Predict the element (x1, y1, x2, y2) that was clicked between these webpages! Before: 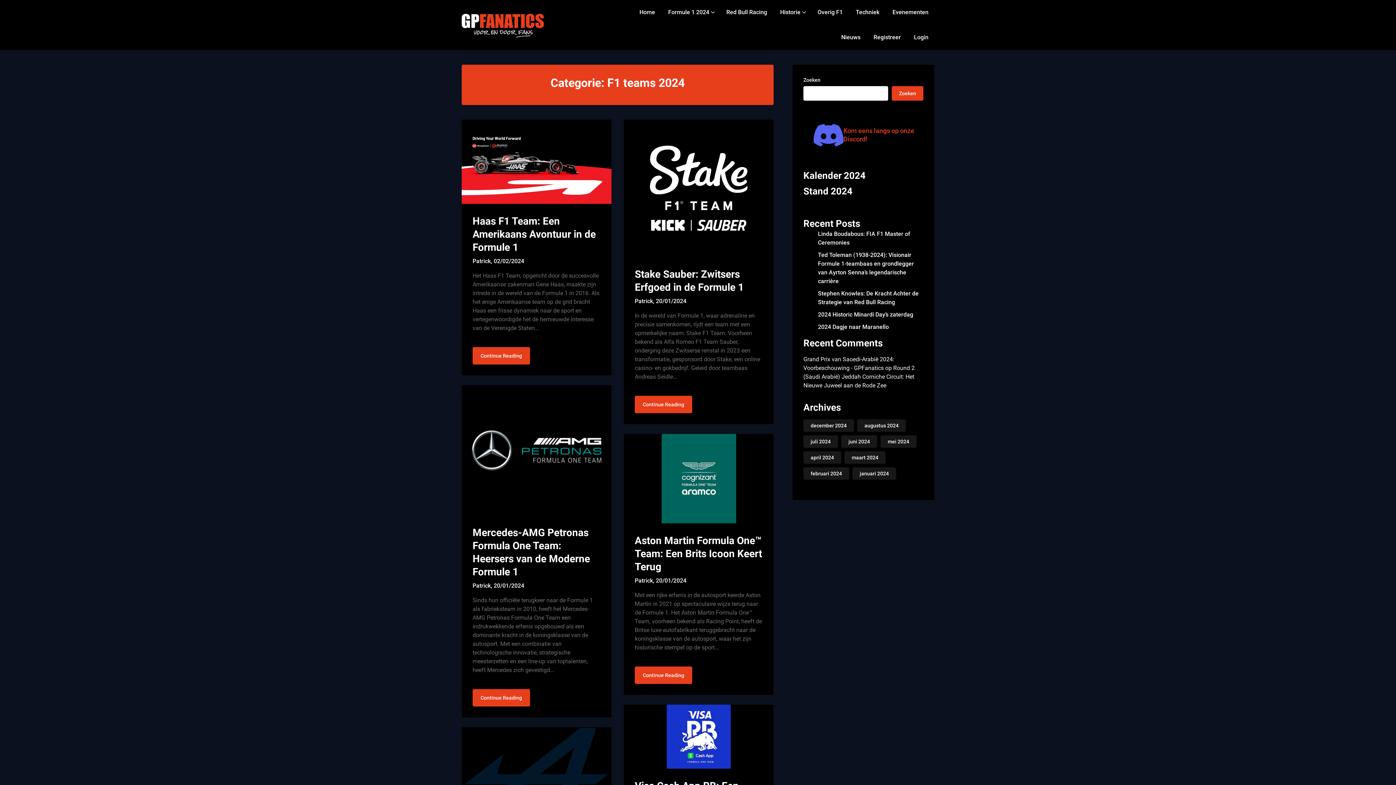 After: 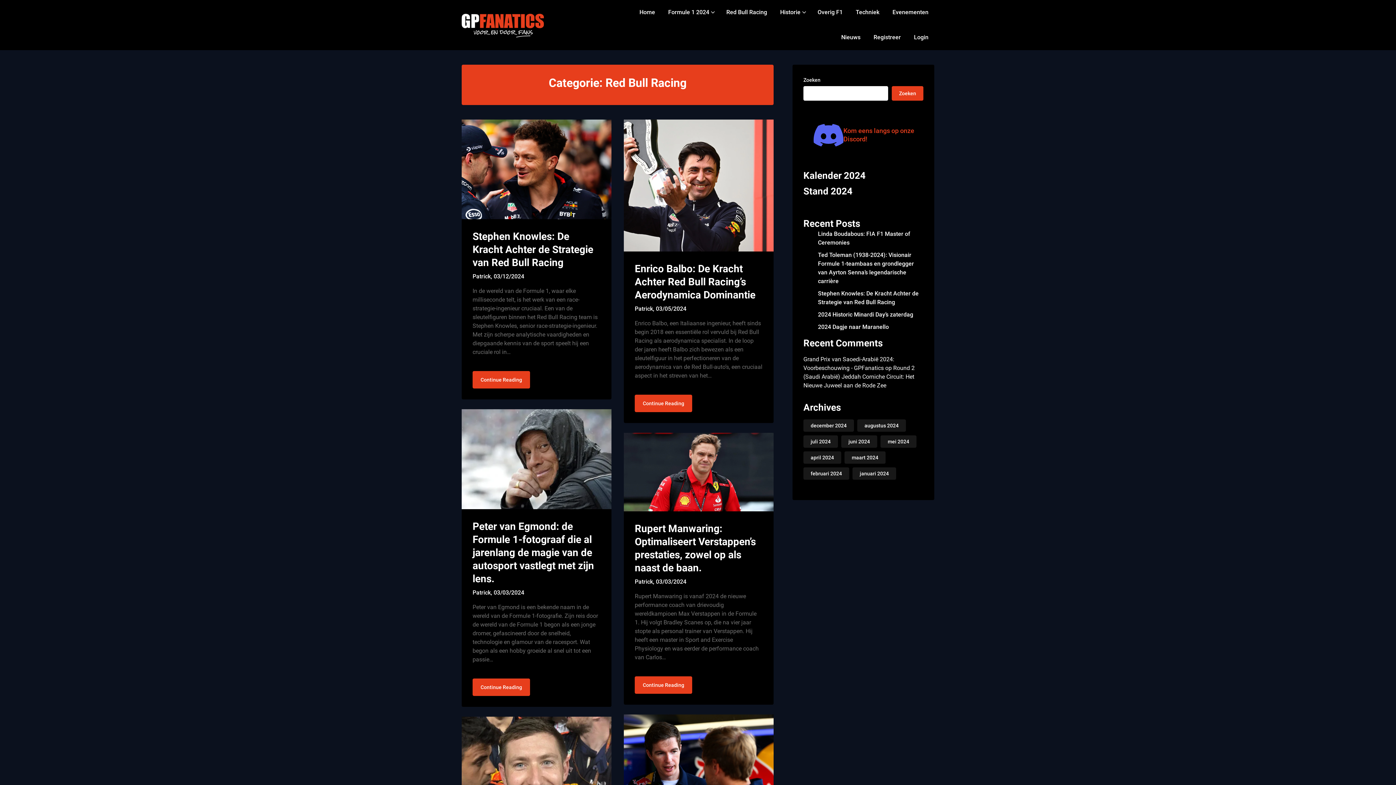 Action: label: Red Bull Racing bbox: (720, 0, 773, 25)